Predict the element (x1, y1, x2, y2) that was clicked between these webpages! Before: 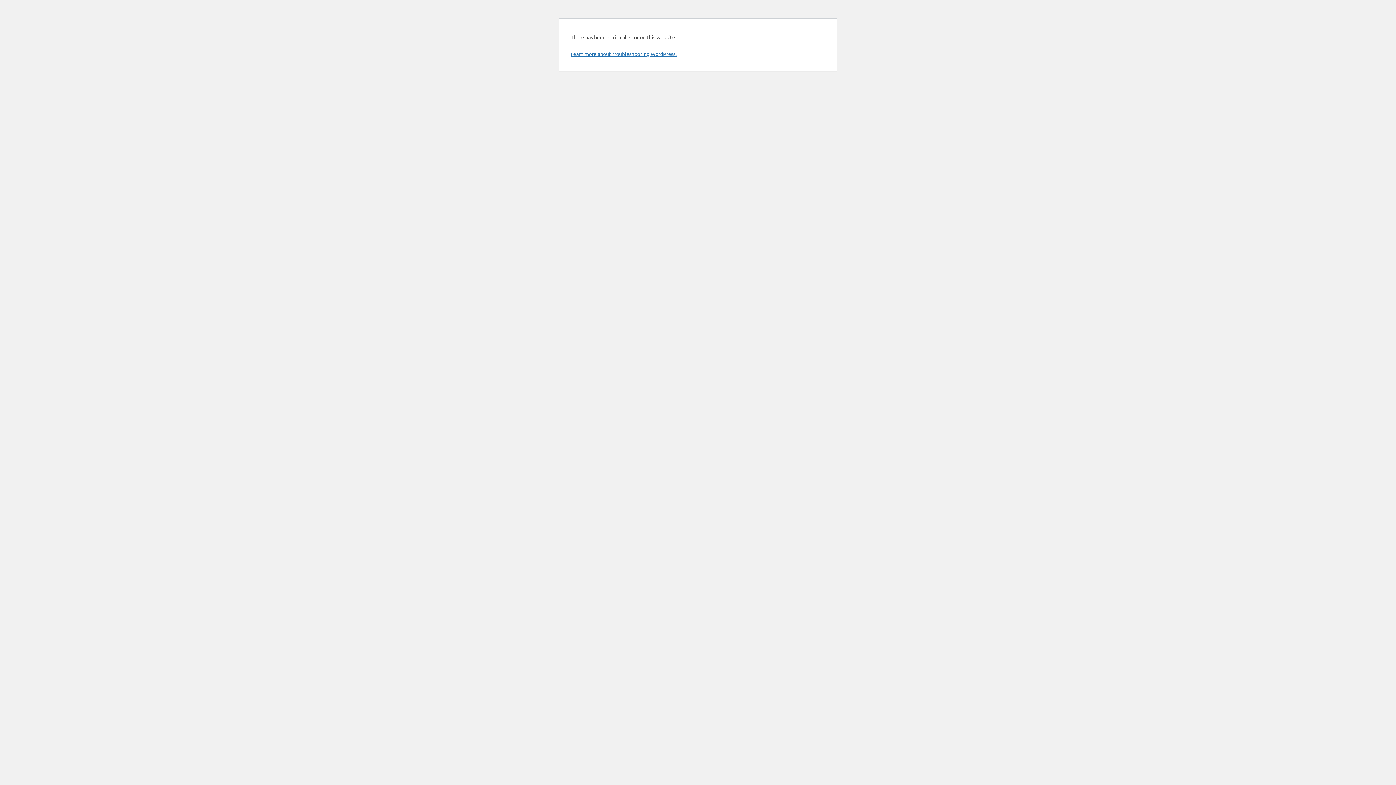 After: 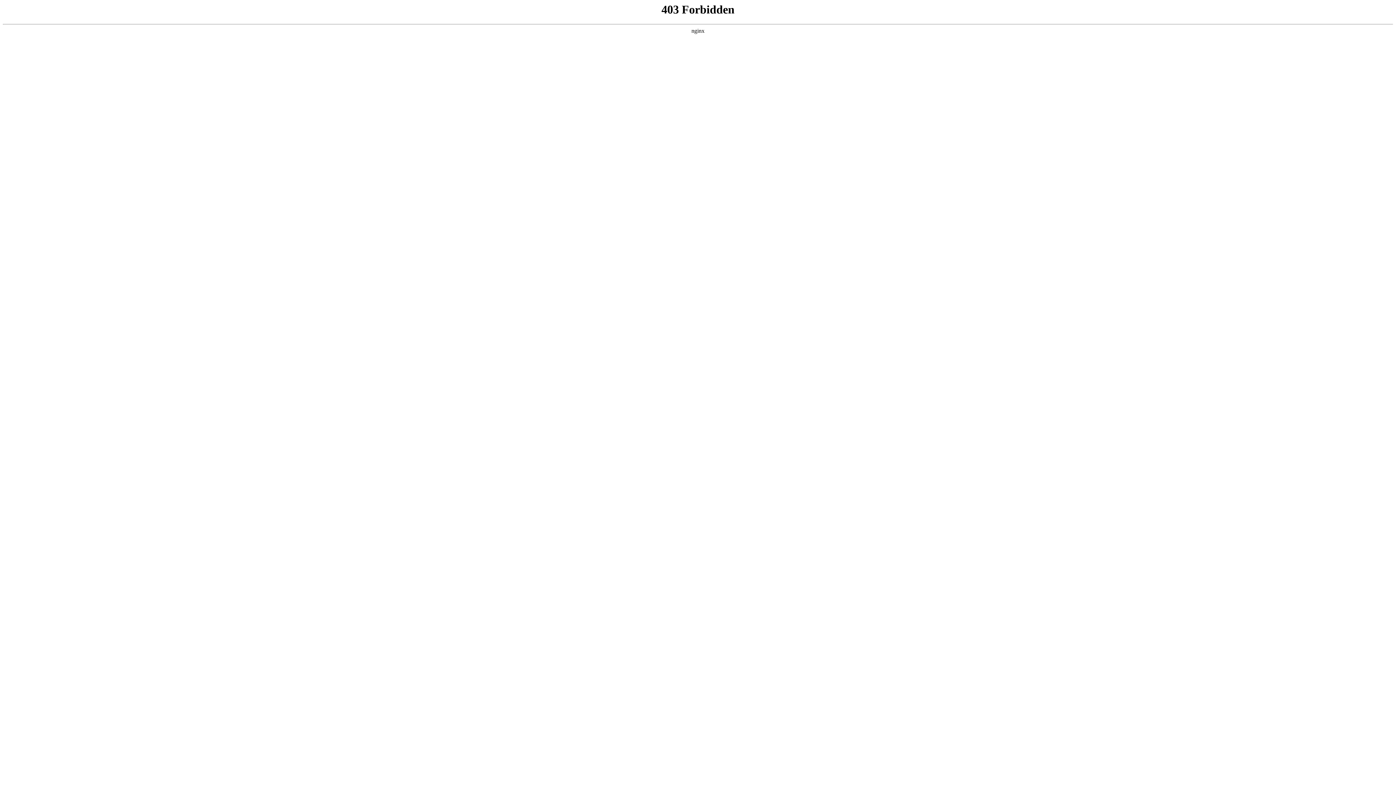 Action: bbox: (570, 50, 676, 57) label: Learn more about troubleshooting WordPress.